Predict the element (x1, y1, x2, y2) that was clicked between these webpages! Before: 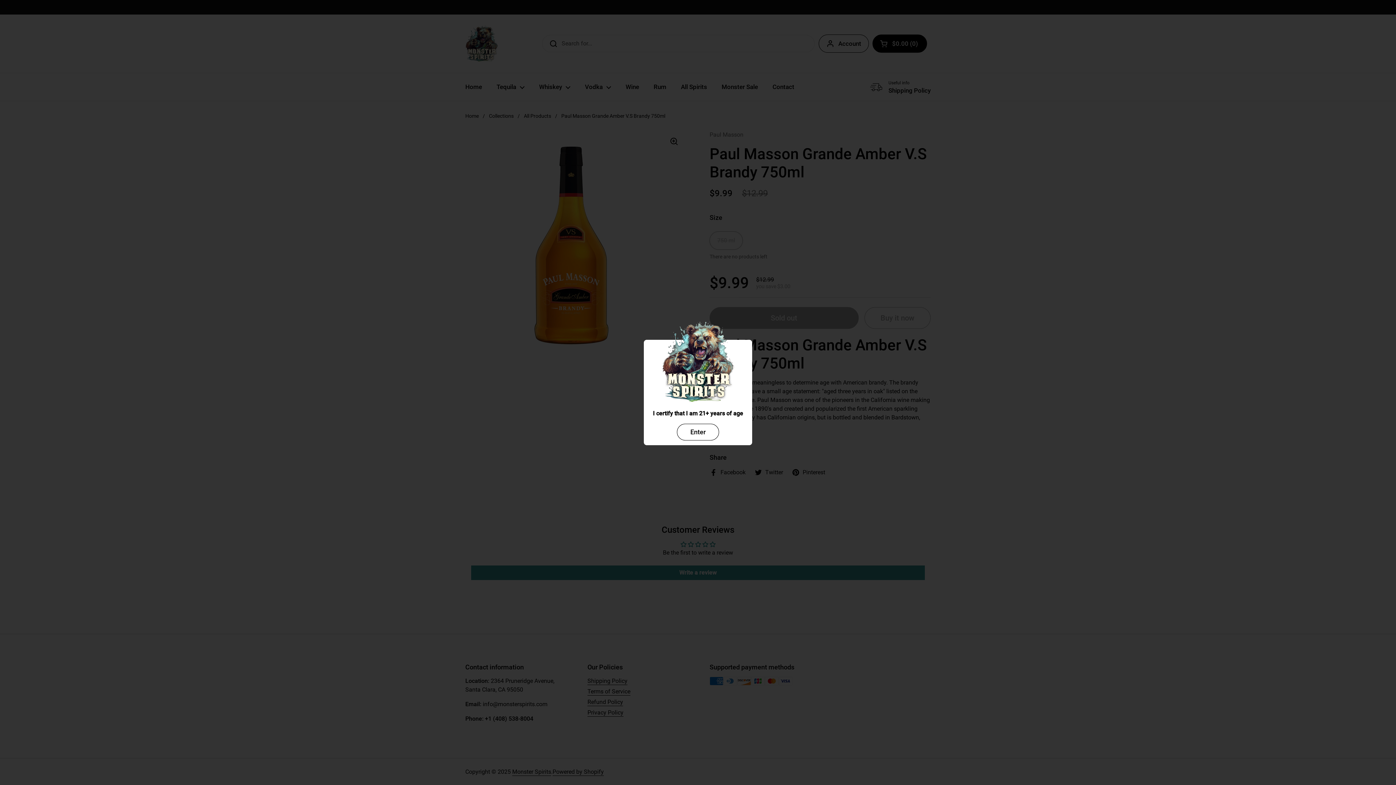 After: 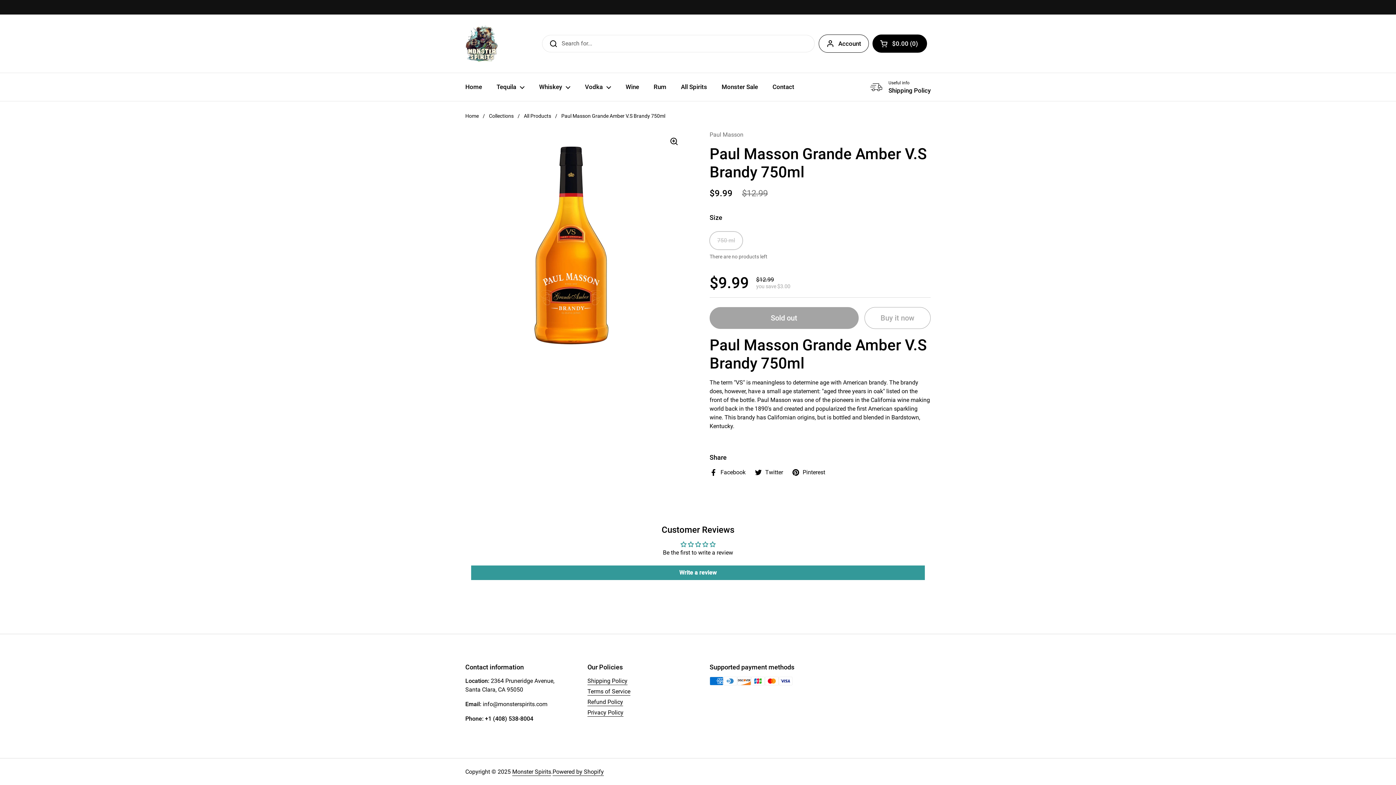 Action: bbox: (677, 423, 719, 440) label: Enter